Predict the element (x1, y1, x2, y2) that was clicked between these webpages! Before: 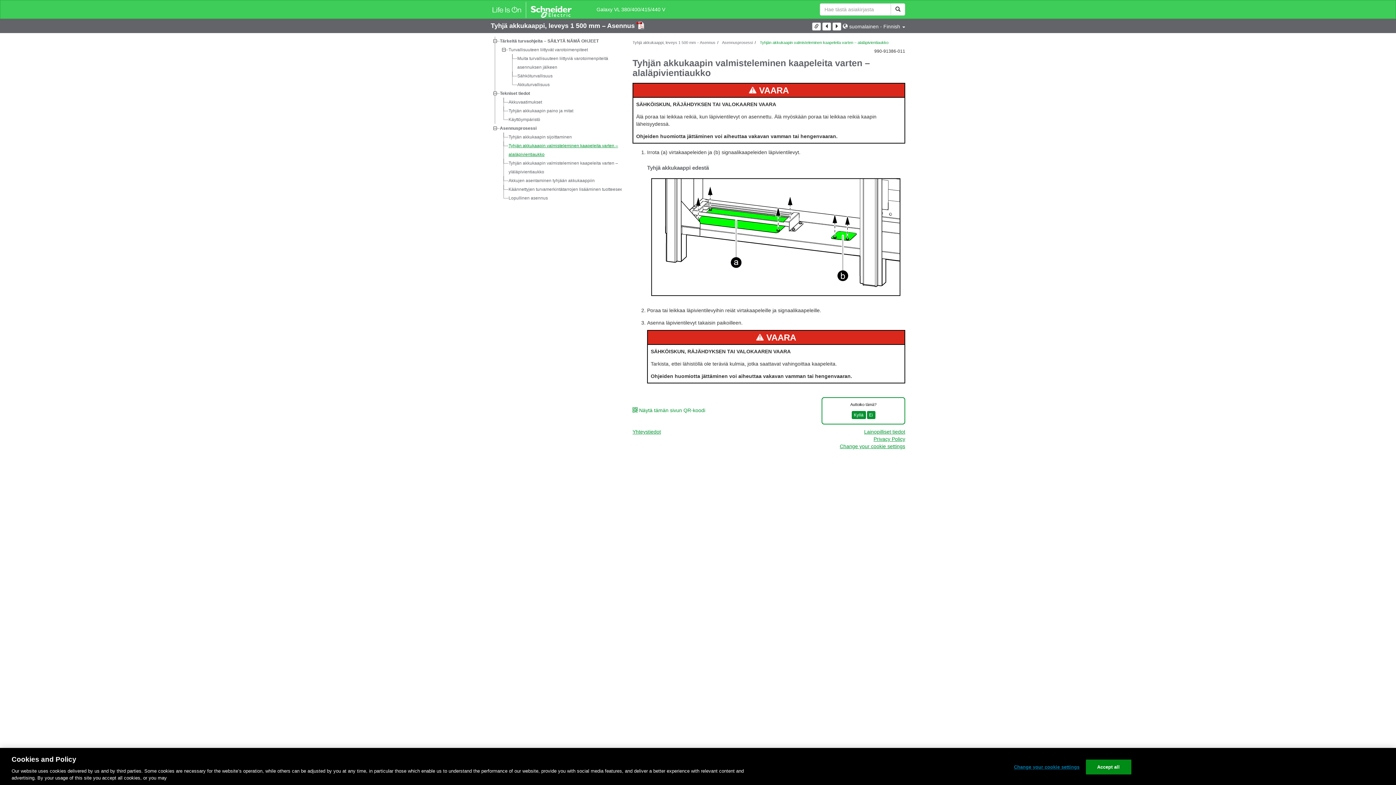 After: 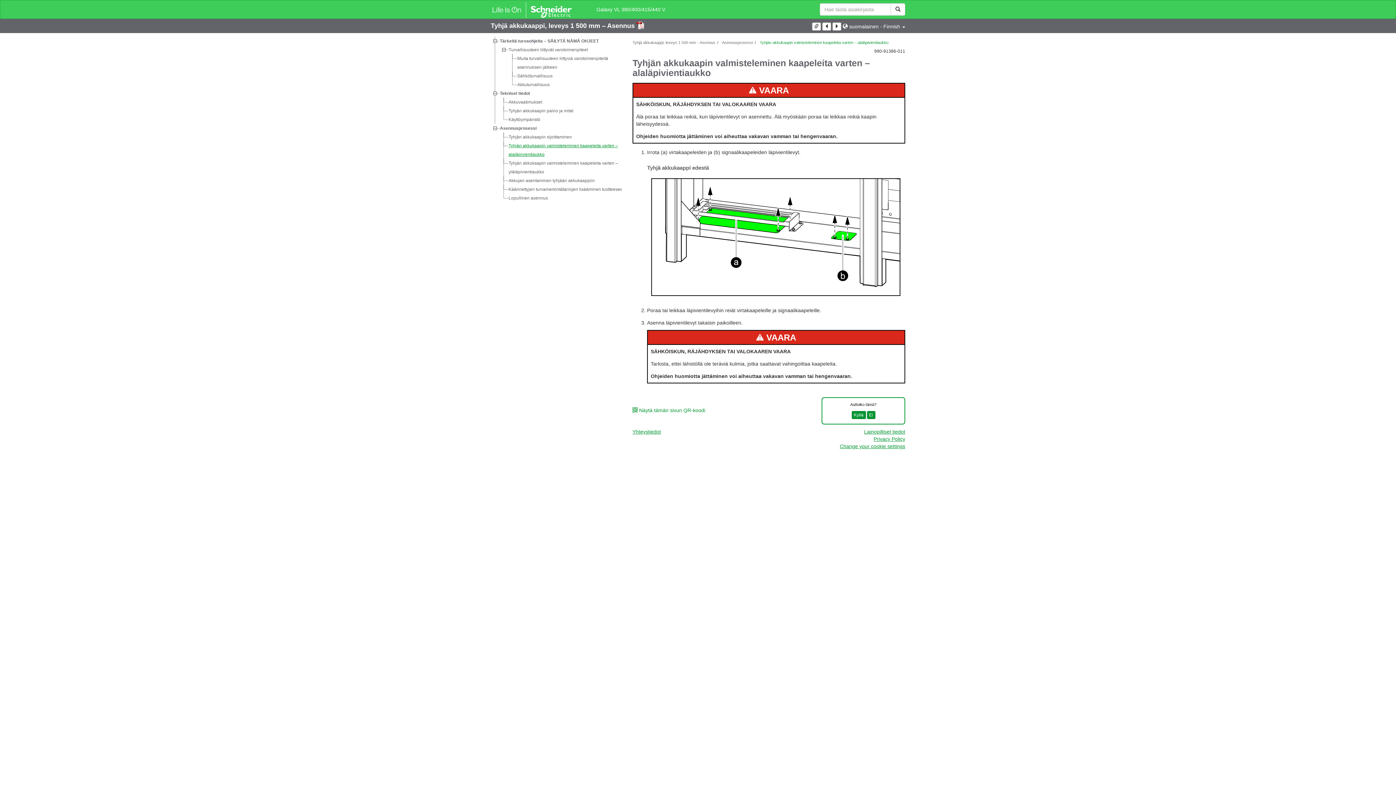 Action: bbox: (647, 295, 905, 301)